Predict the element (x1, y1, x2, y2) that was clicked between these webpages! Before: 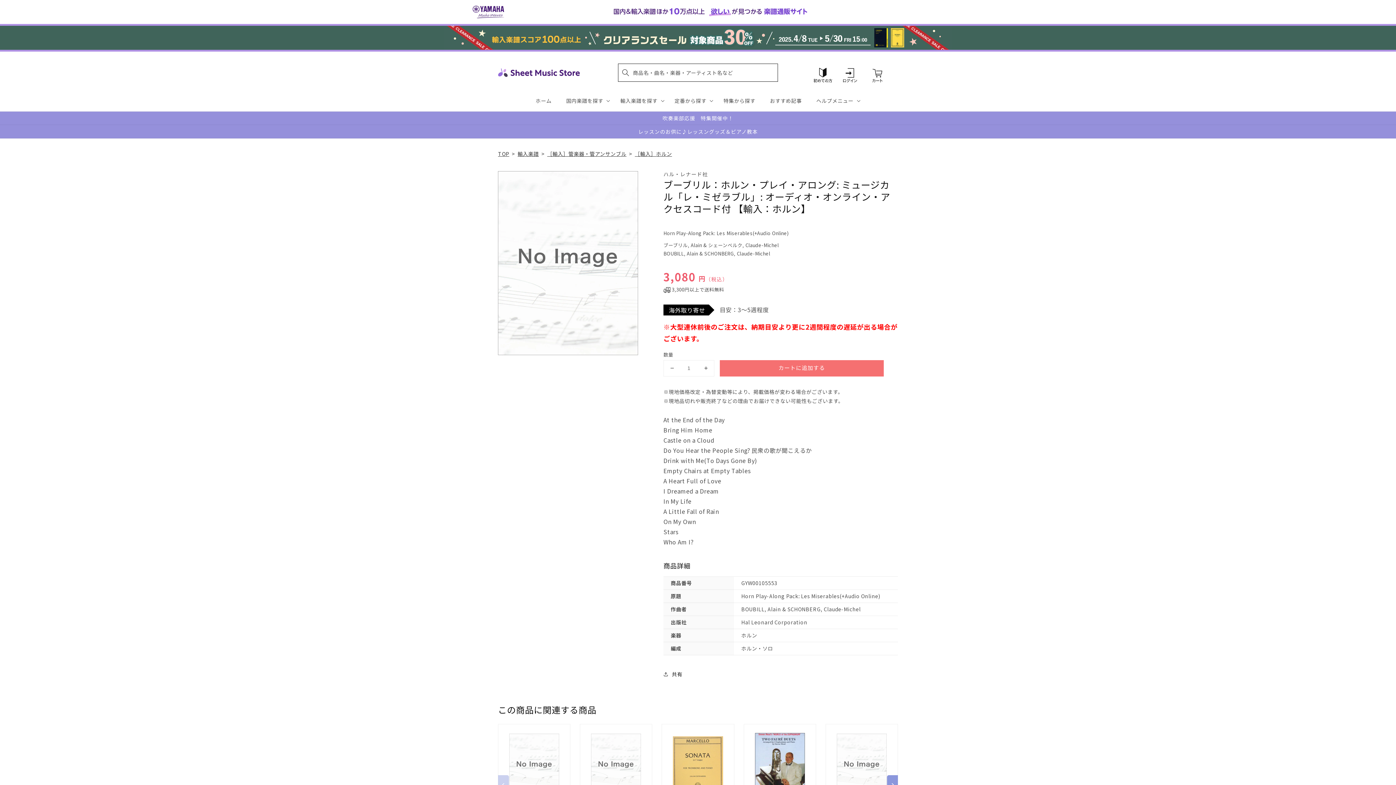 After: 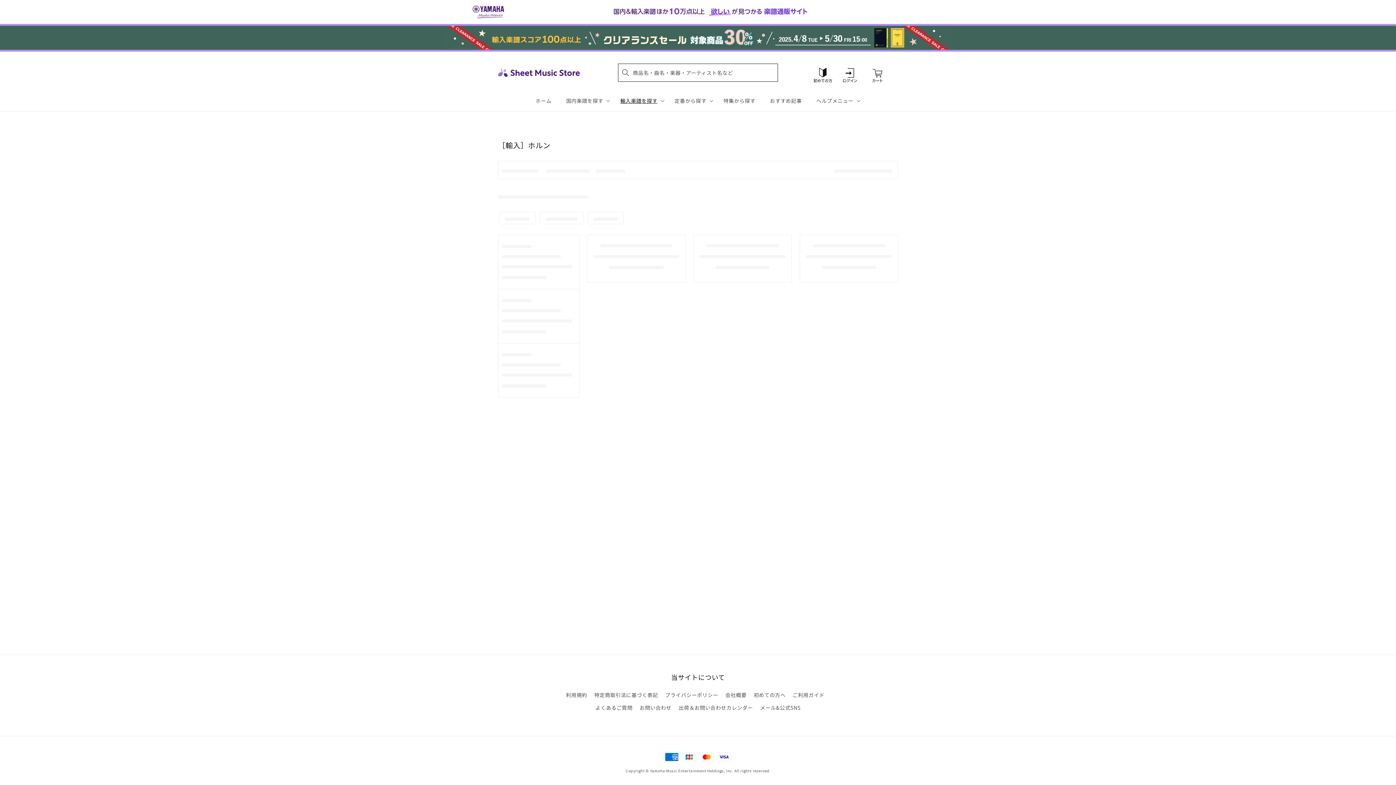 Action: label: ［輸入］ホルン bbox: (635, 150, 672, 157)